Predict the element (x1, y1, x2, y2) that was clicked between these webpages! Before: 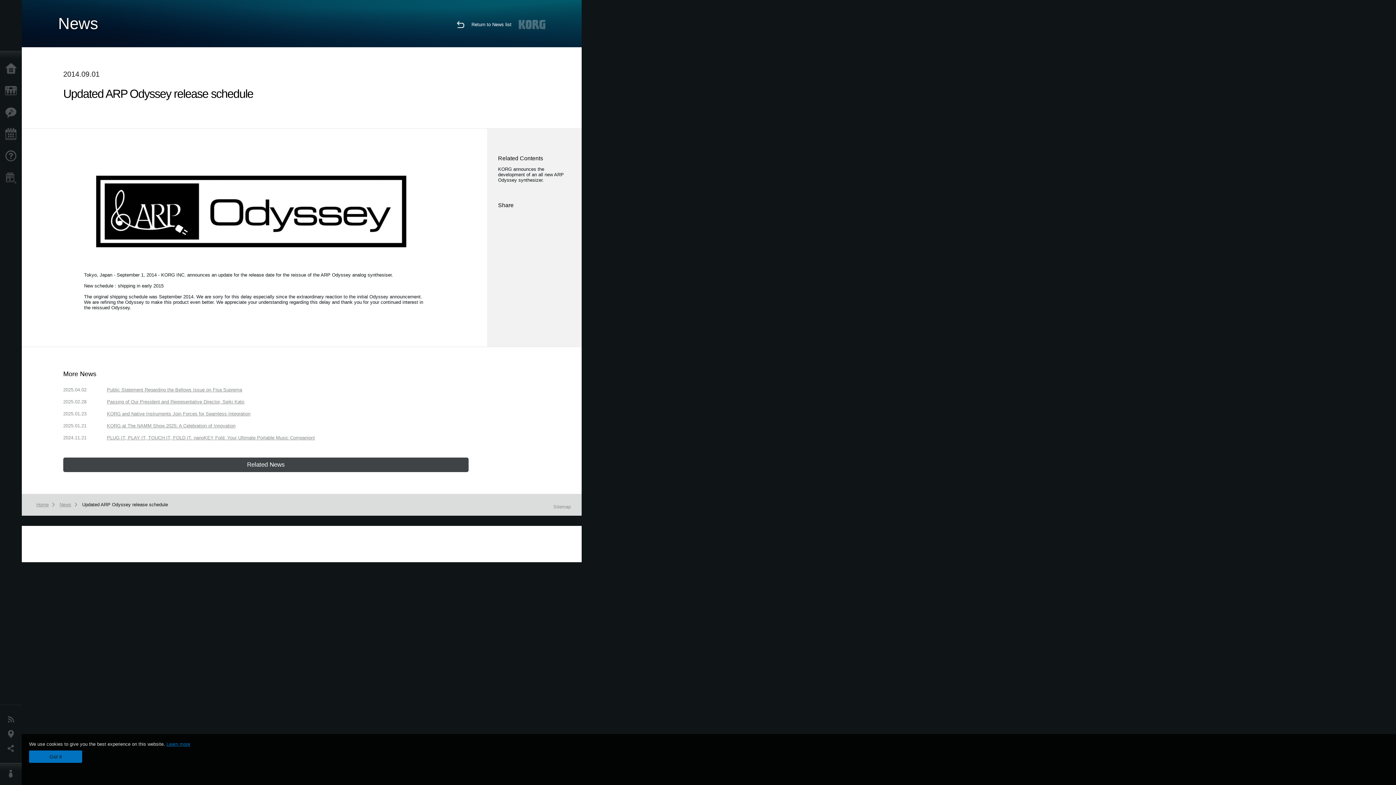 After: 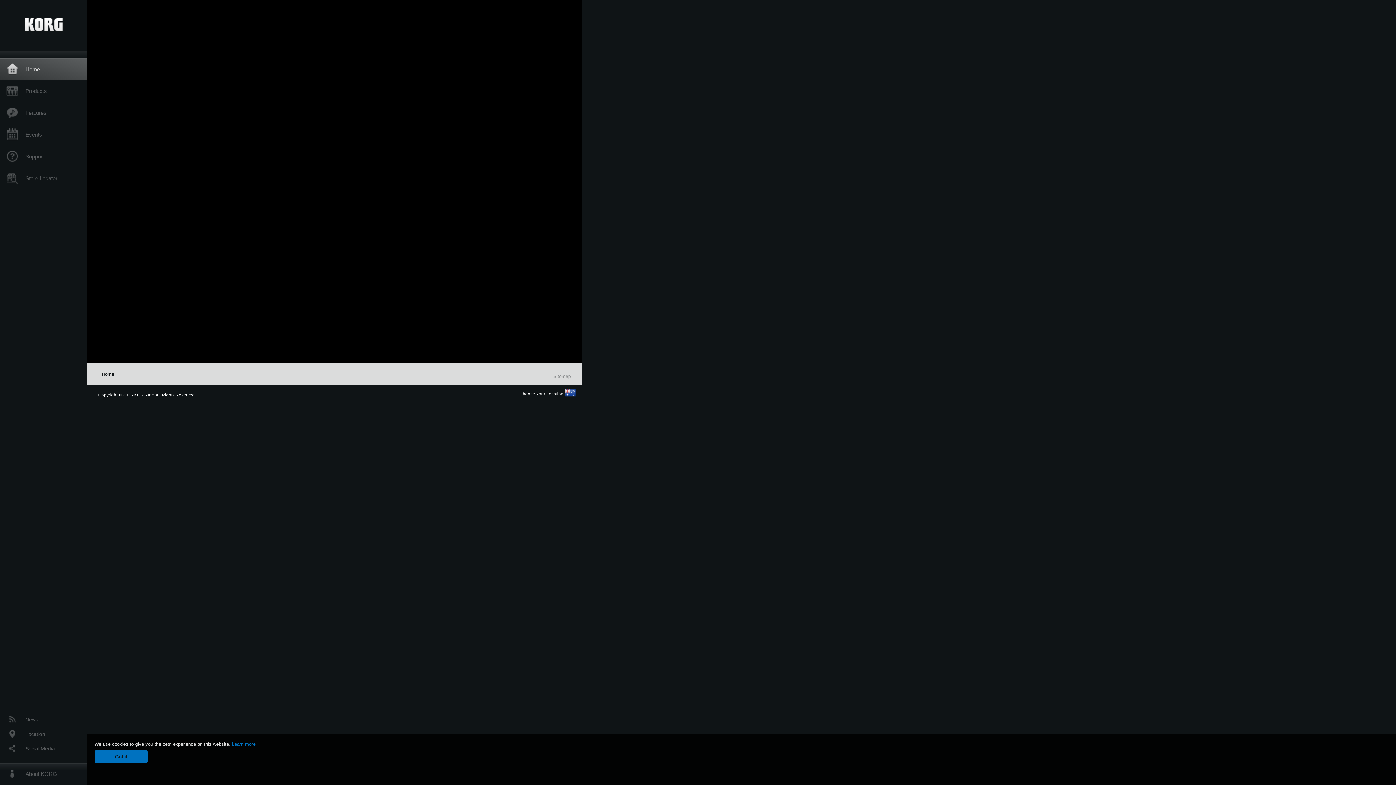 Action: bbox: (0, 58, 25, 80) label: Home